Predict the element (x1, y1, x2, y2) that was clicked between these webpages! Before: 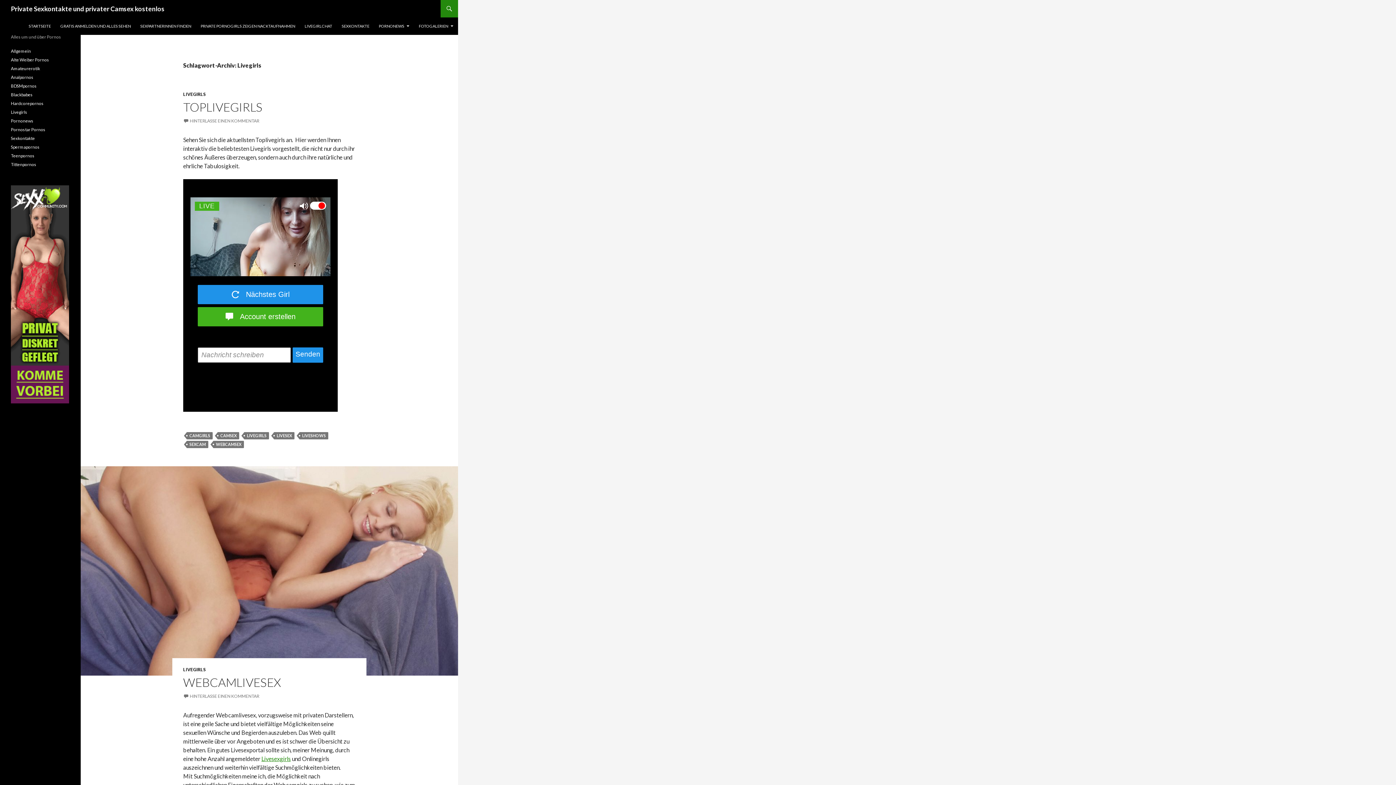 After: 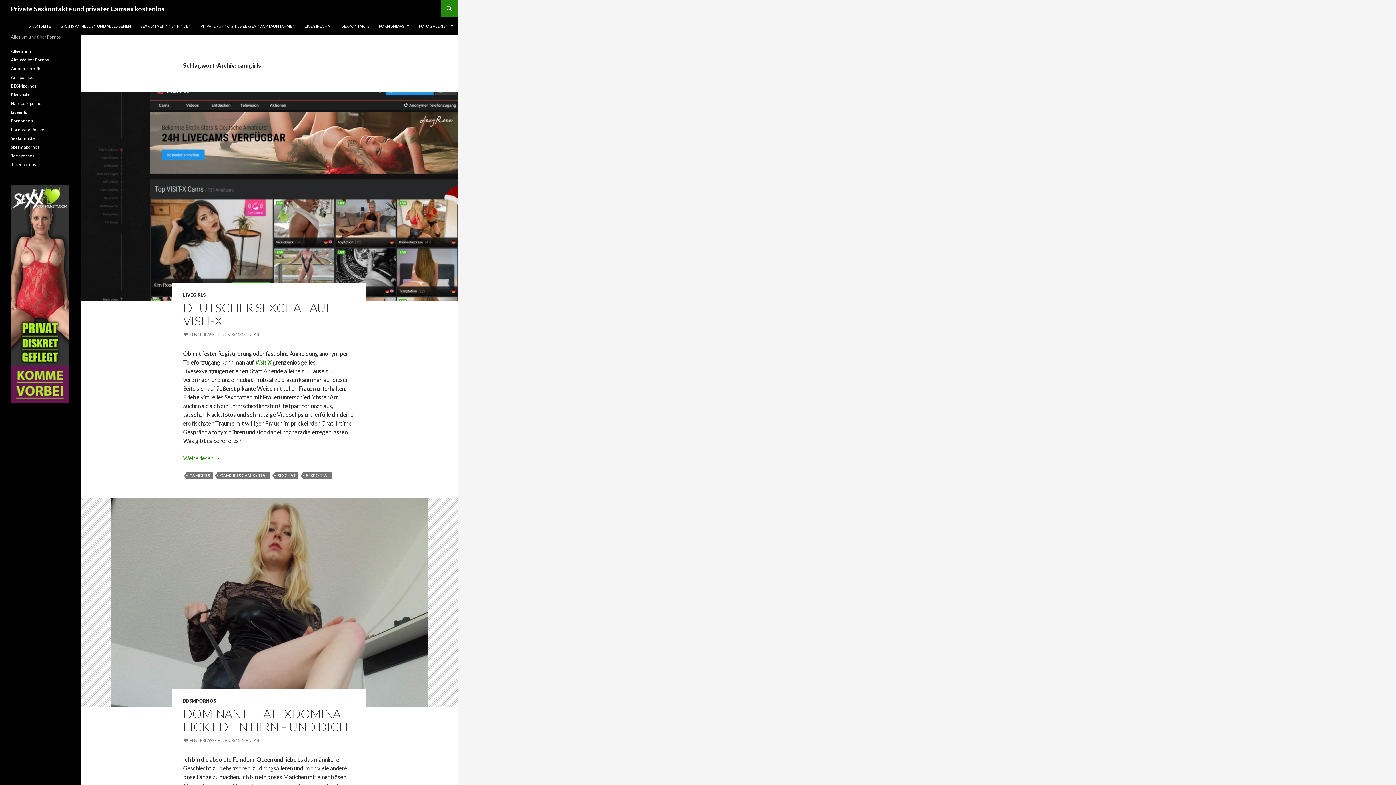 Action: label: CAMGIRLS bbox: (186, 432, 212, 439)